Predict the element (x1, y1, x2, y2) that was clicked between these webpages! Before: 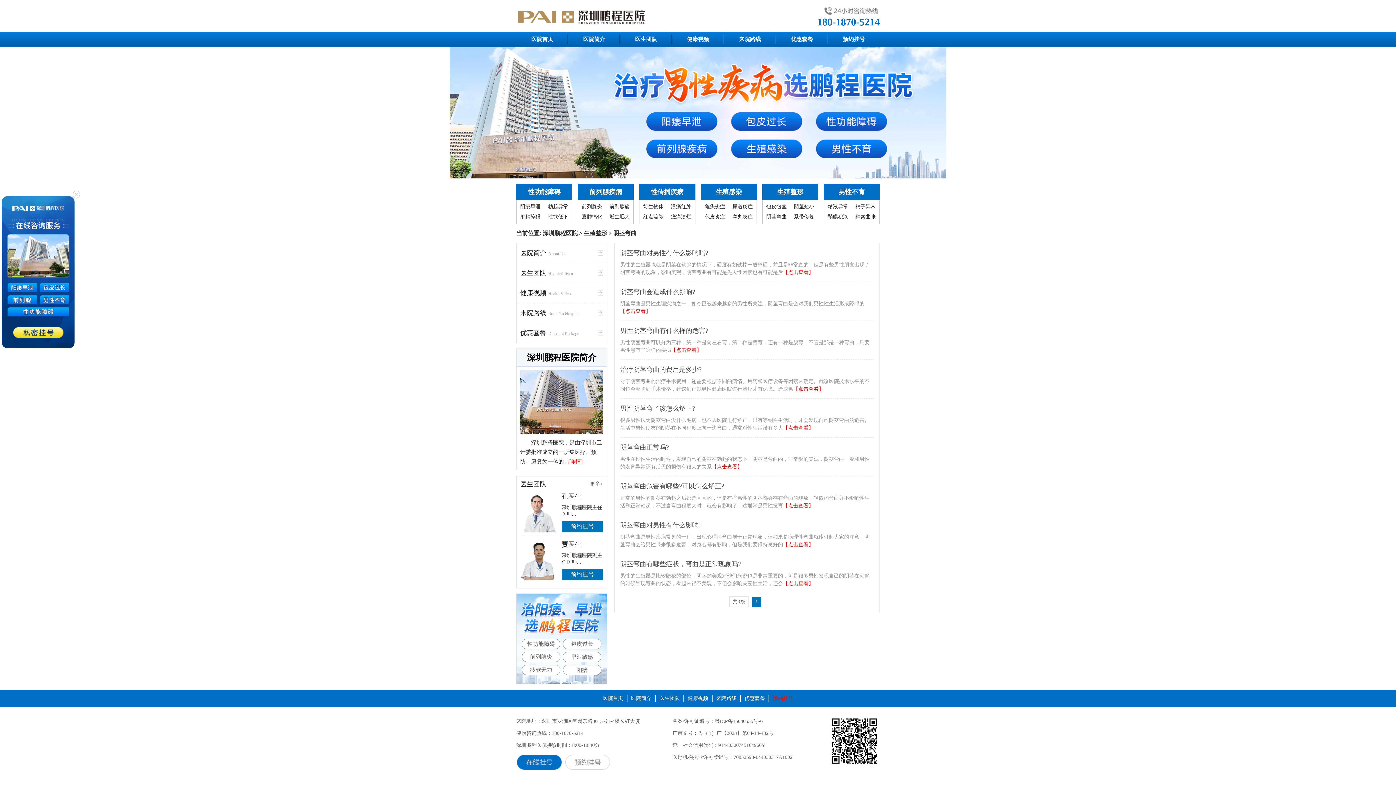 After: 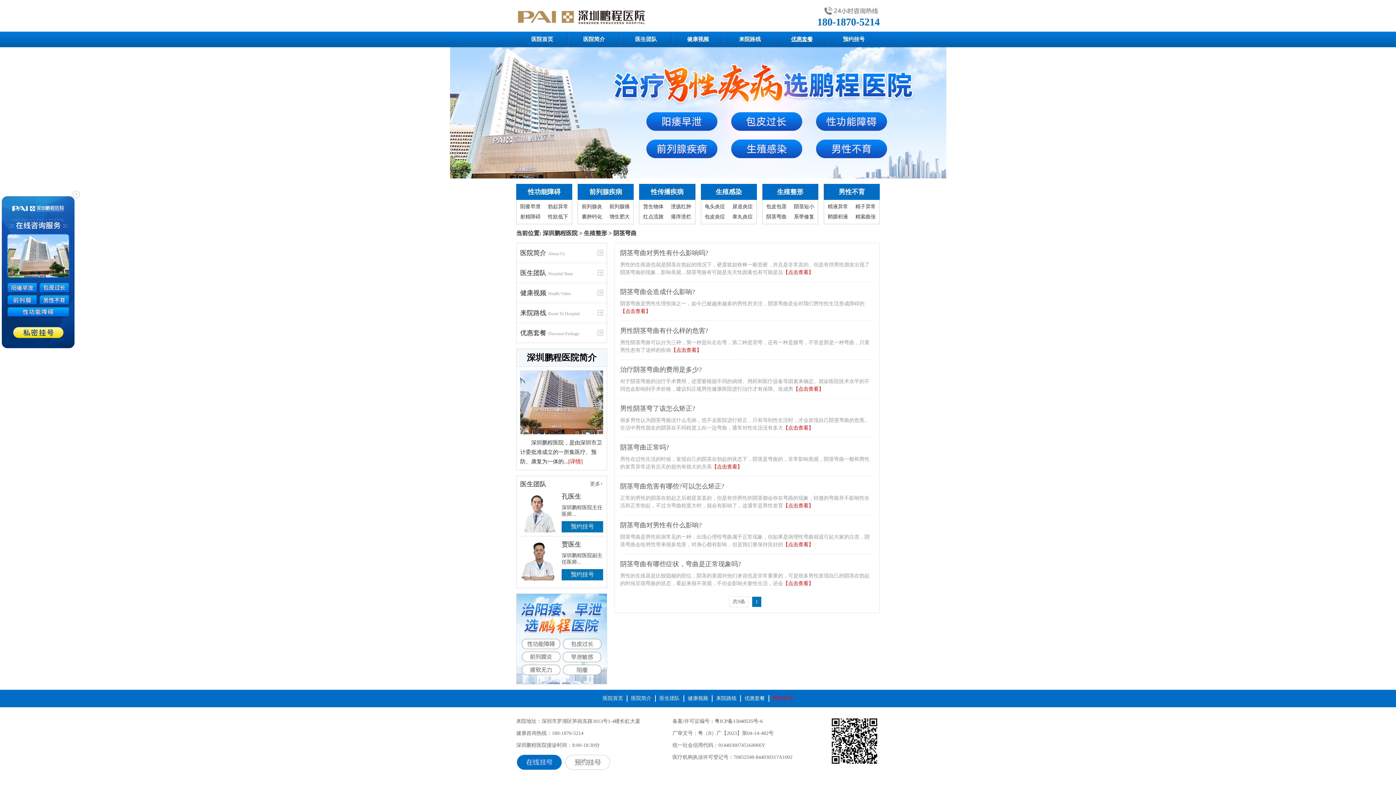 Action: bbox: (791, 36, 812, 42) label: 优惠套餐